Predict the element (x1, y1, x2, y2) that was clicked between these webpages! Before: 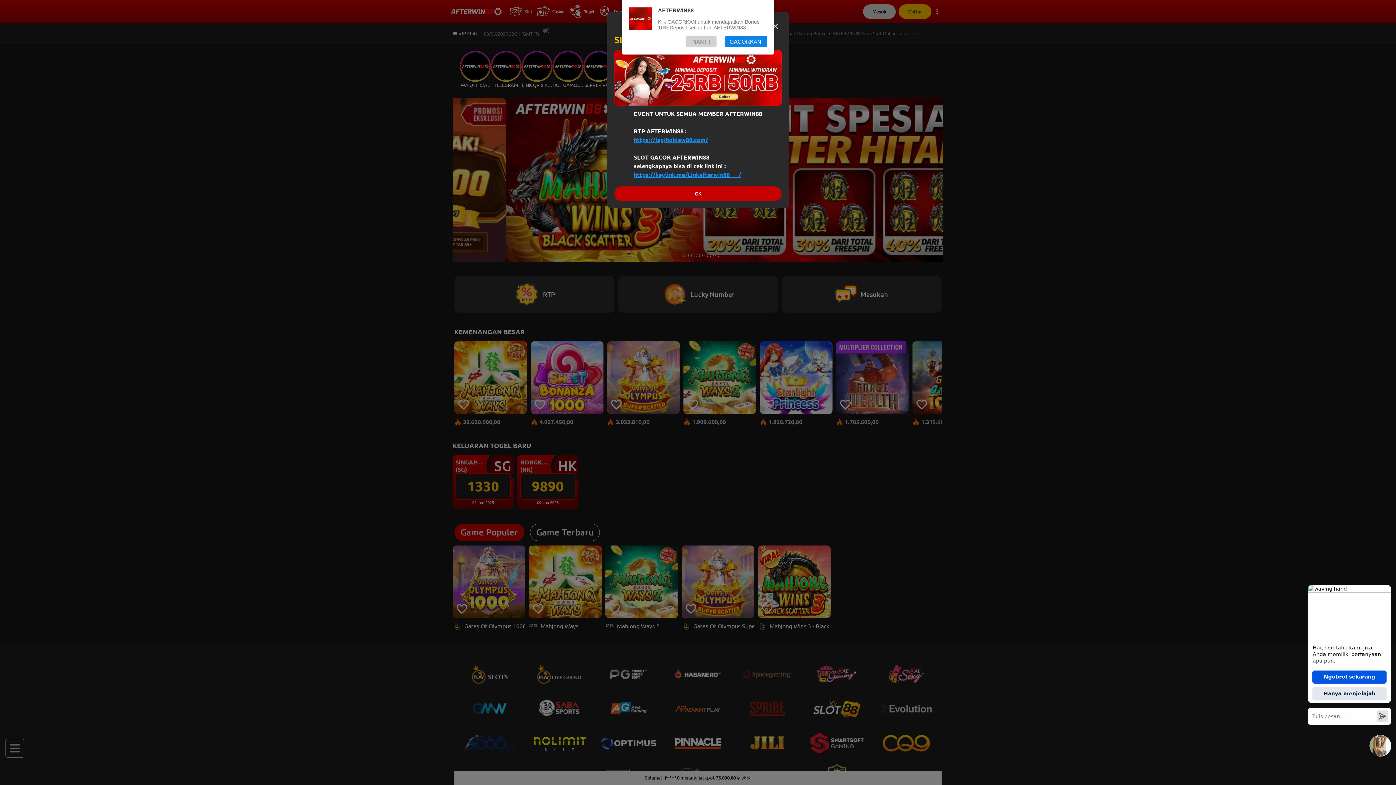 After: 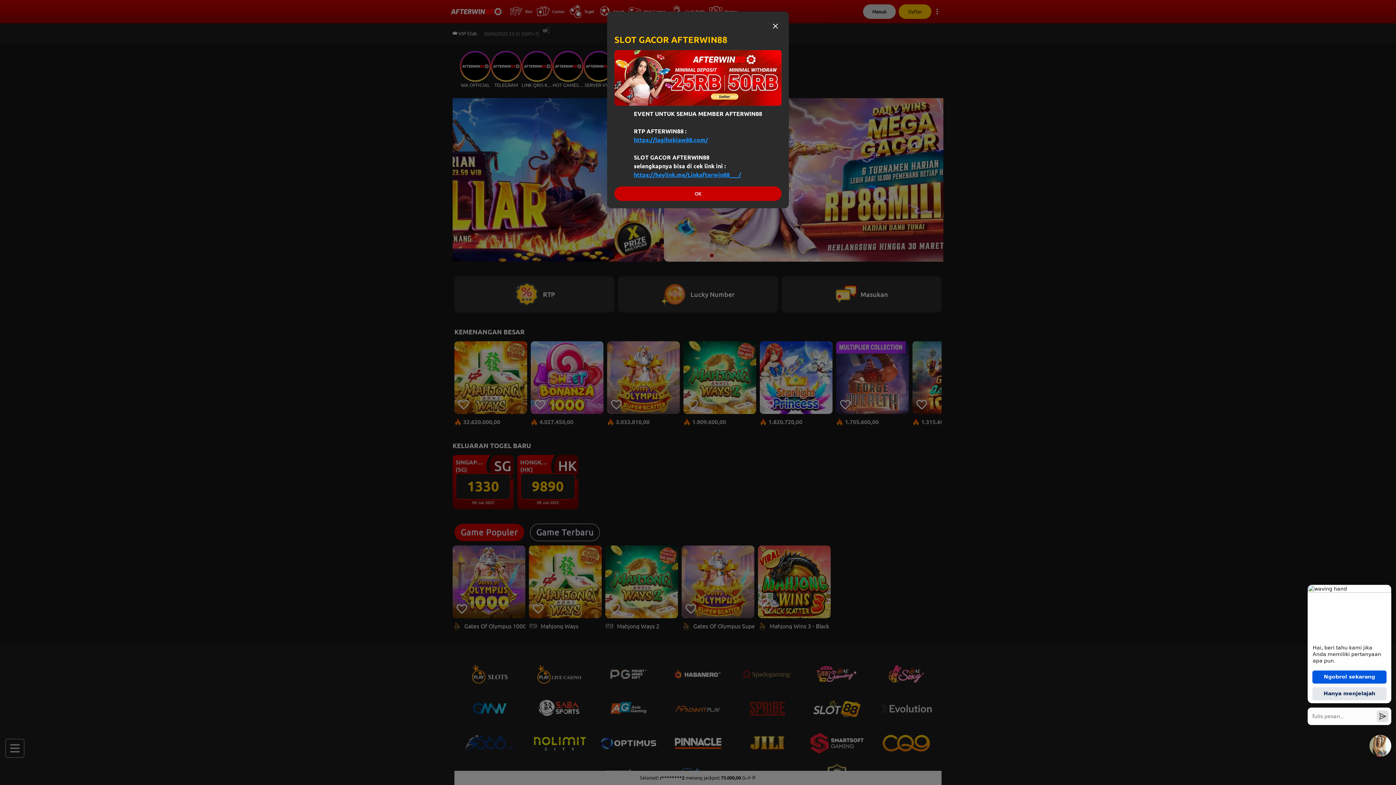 Action: bbox: (686, 36, 716, 47) label: NANTI!